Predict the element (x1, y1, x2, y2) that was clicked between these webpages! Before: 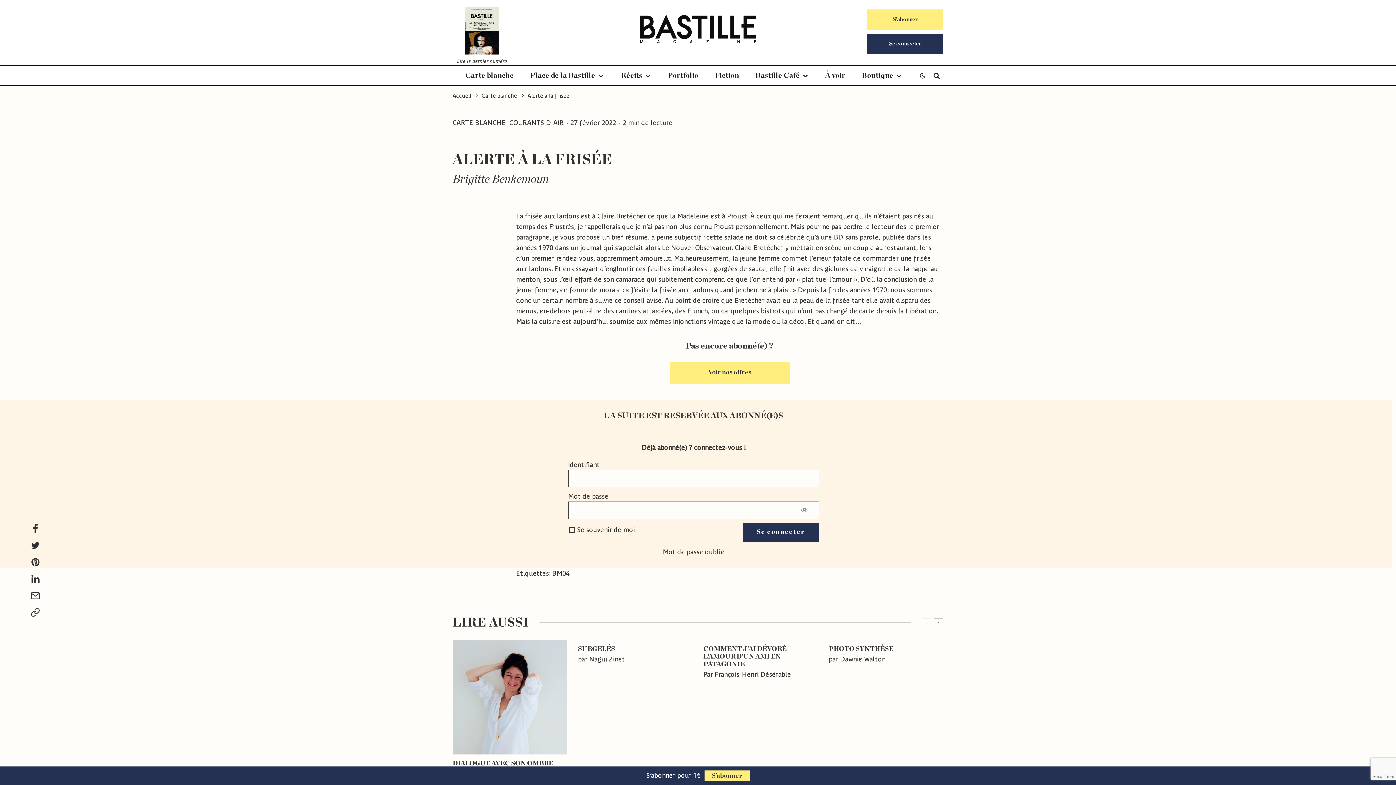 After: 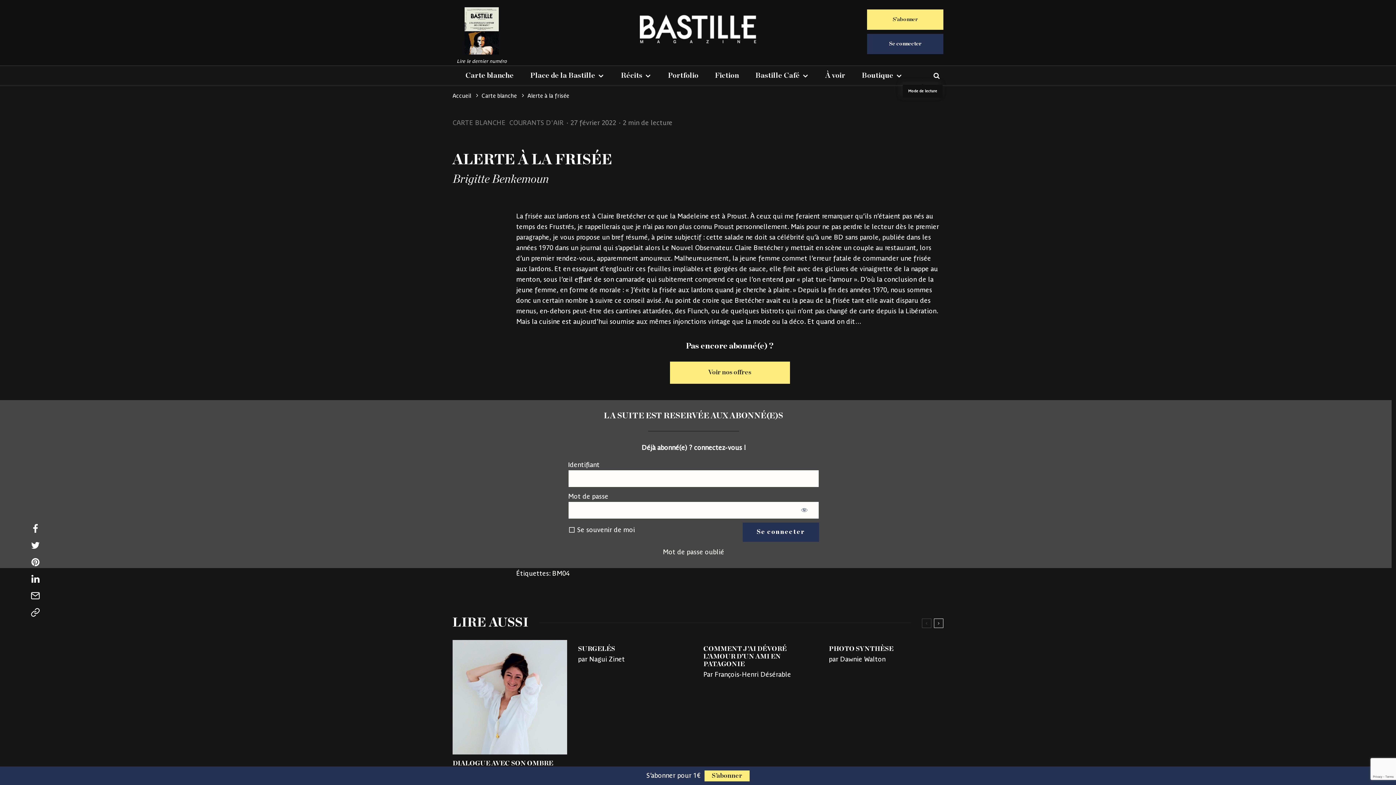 Action: bbox: (915, 66, 930, 85)